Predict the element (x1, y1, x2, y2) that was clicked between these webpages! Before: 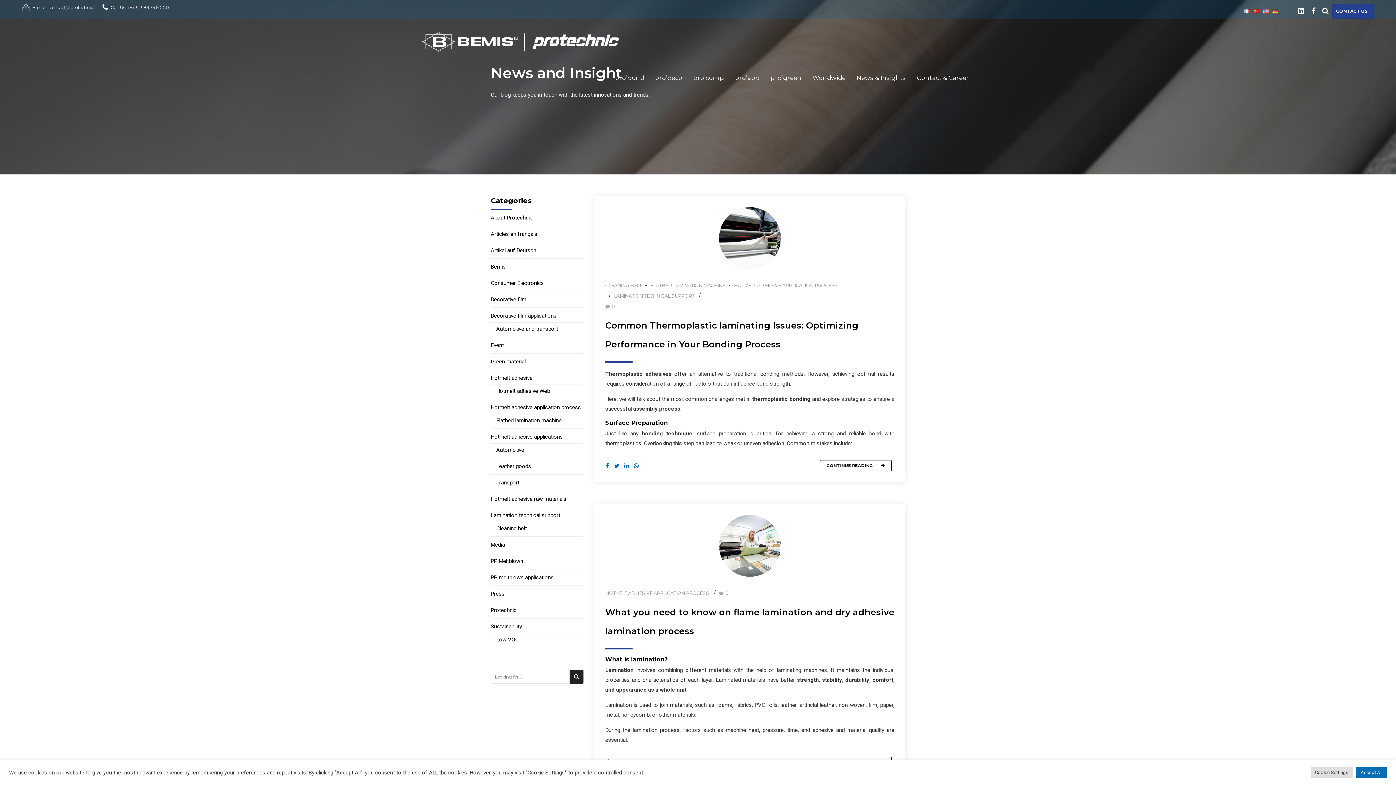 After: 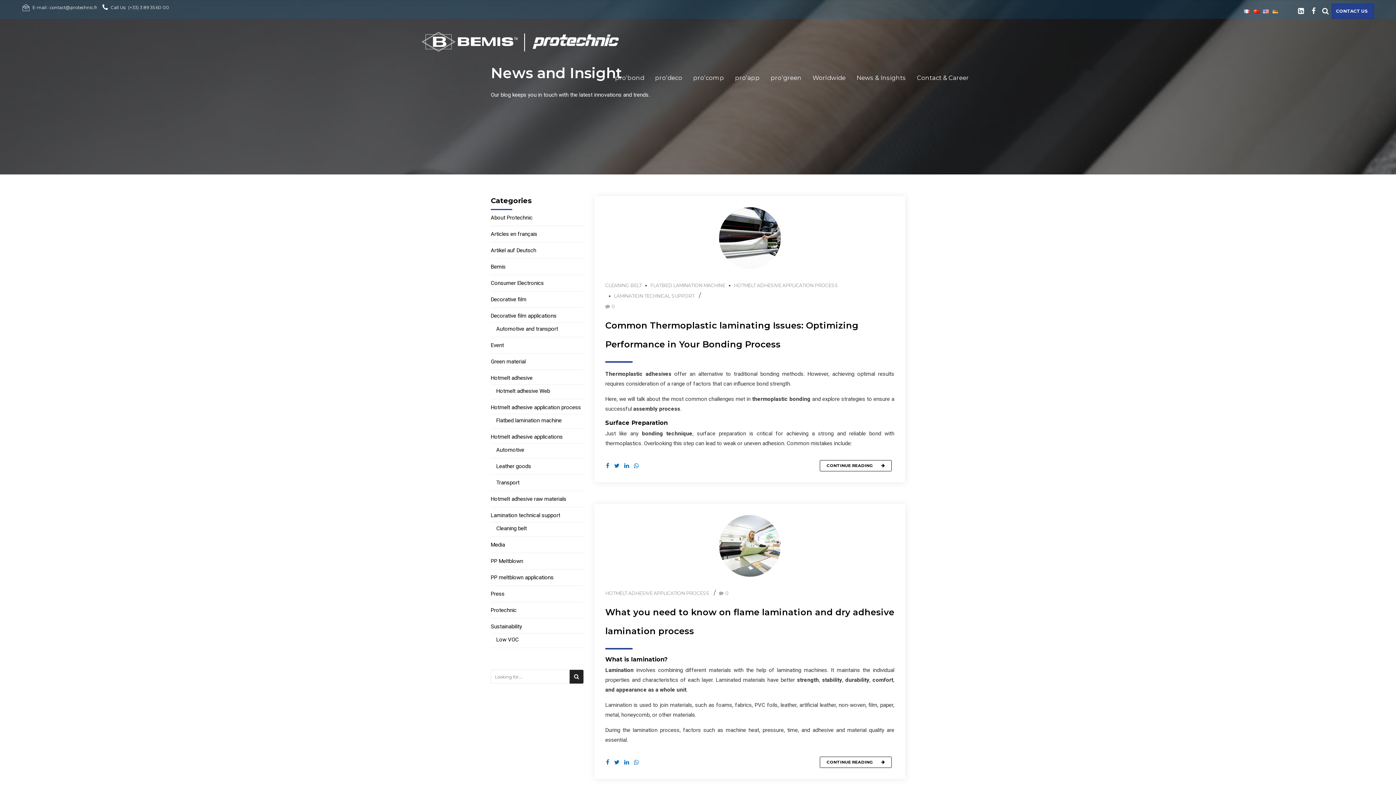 Action: bbox: (1356, 767, 1387, 778) label: Accept All